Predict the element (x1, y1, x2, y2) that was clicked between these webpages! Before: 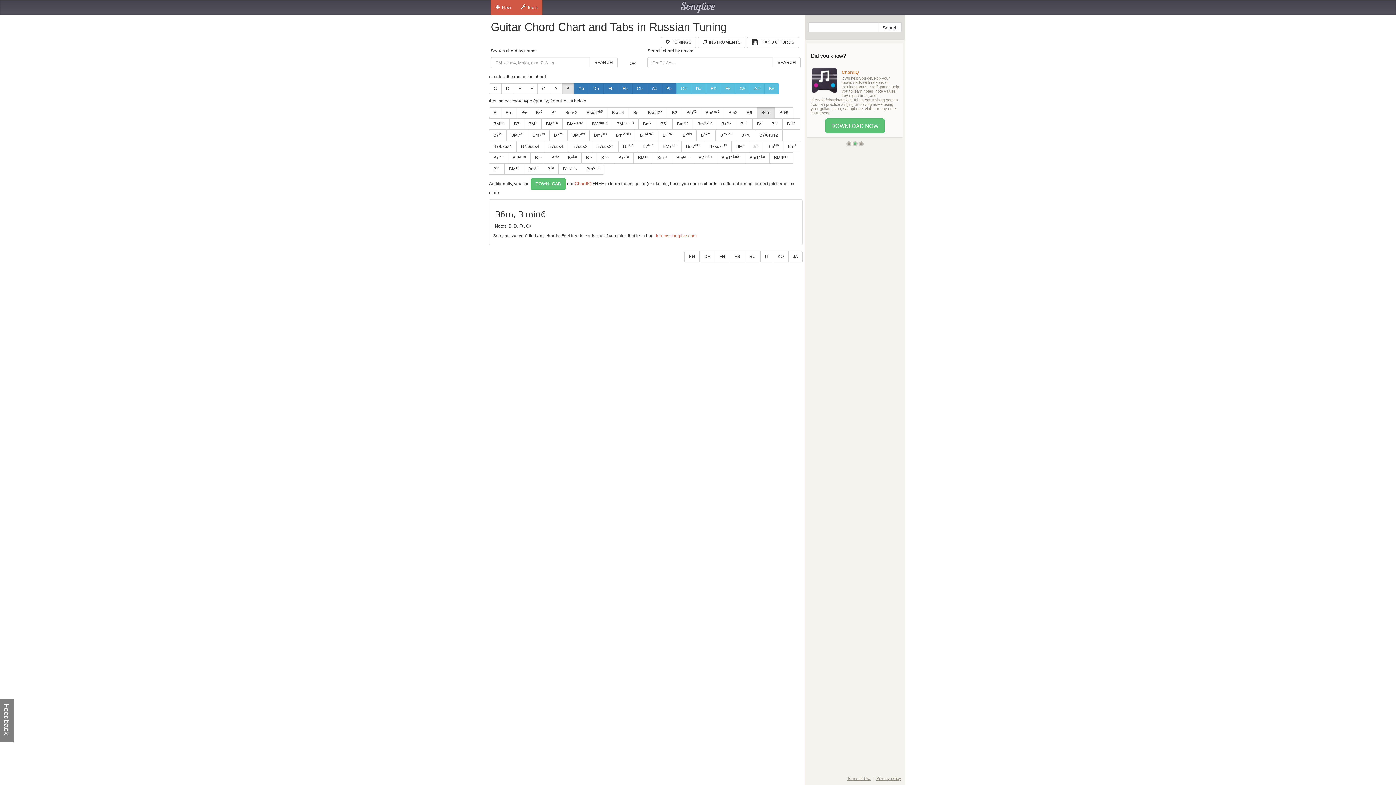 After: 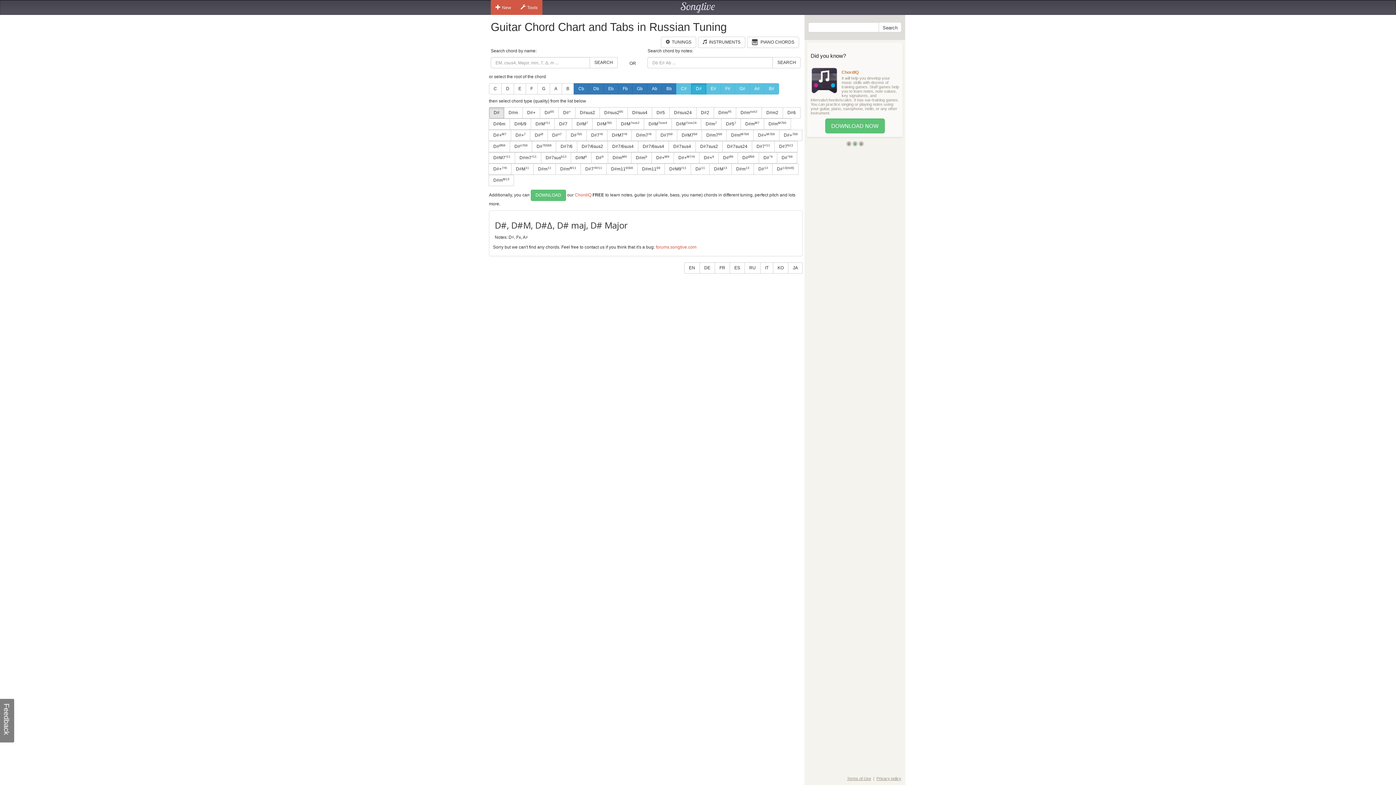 Action: bbox: (691, 83, 706, 94) label: D#